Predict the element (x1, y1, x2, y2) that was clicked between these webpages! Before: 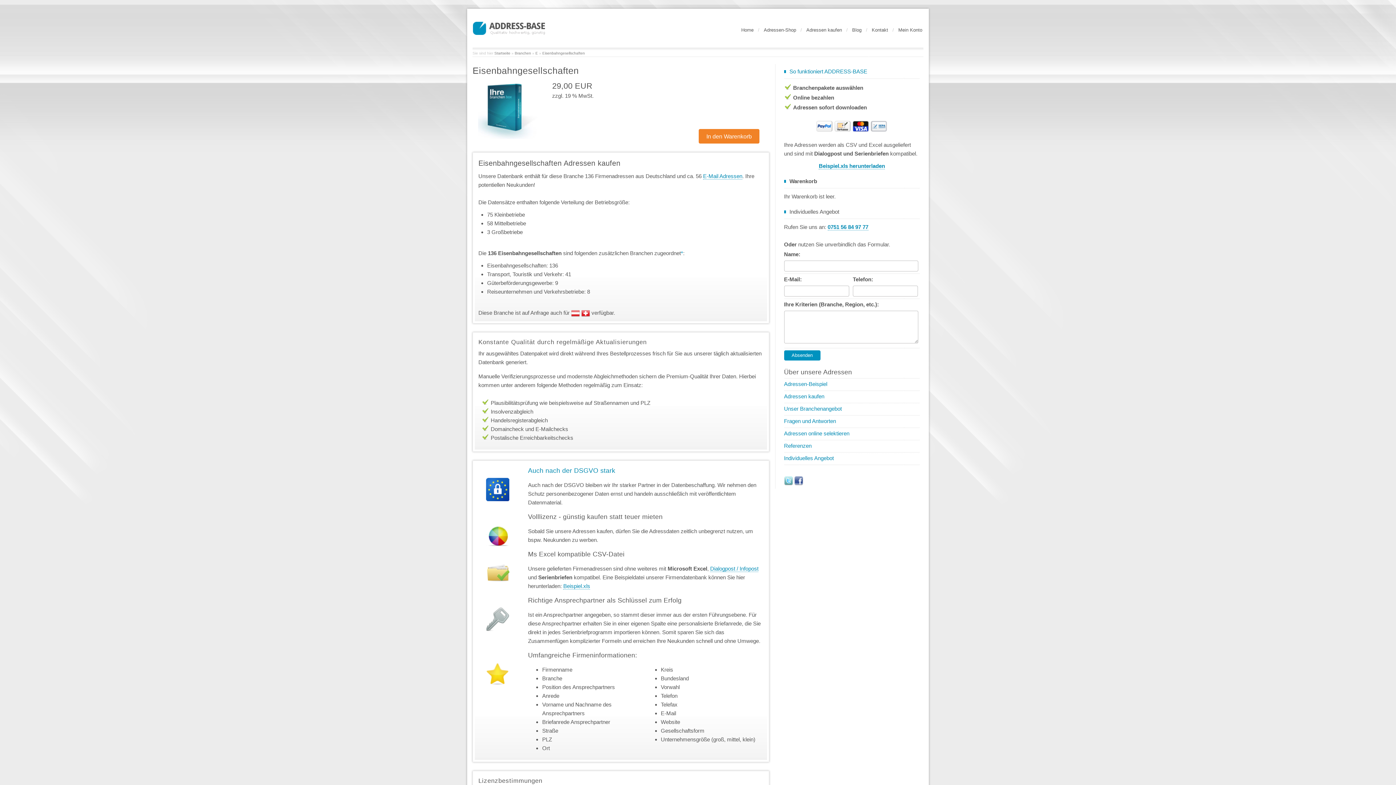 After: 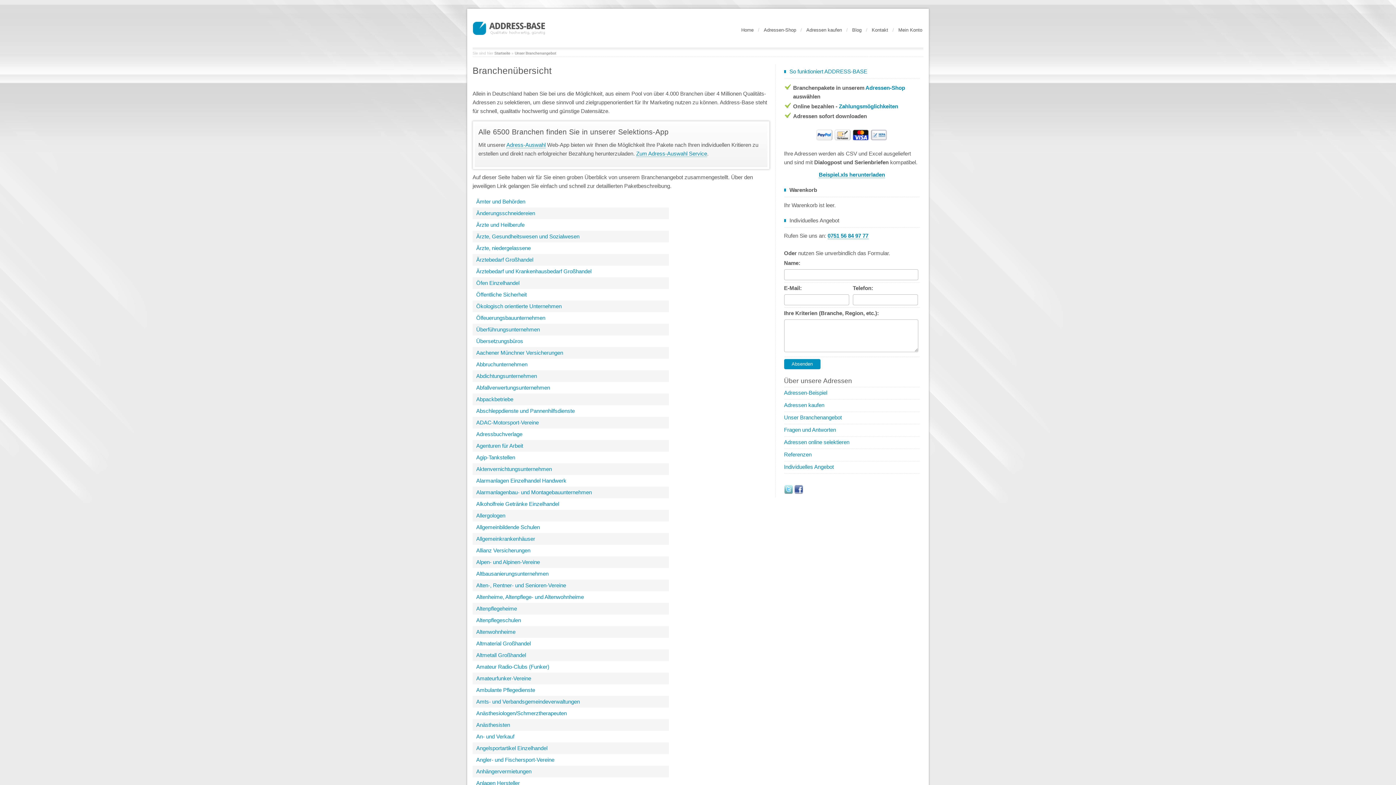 Action: bbox: (784, 405, 842, 412) label: Unser Branchenangebot